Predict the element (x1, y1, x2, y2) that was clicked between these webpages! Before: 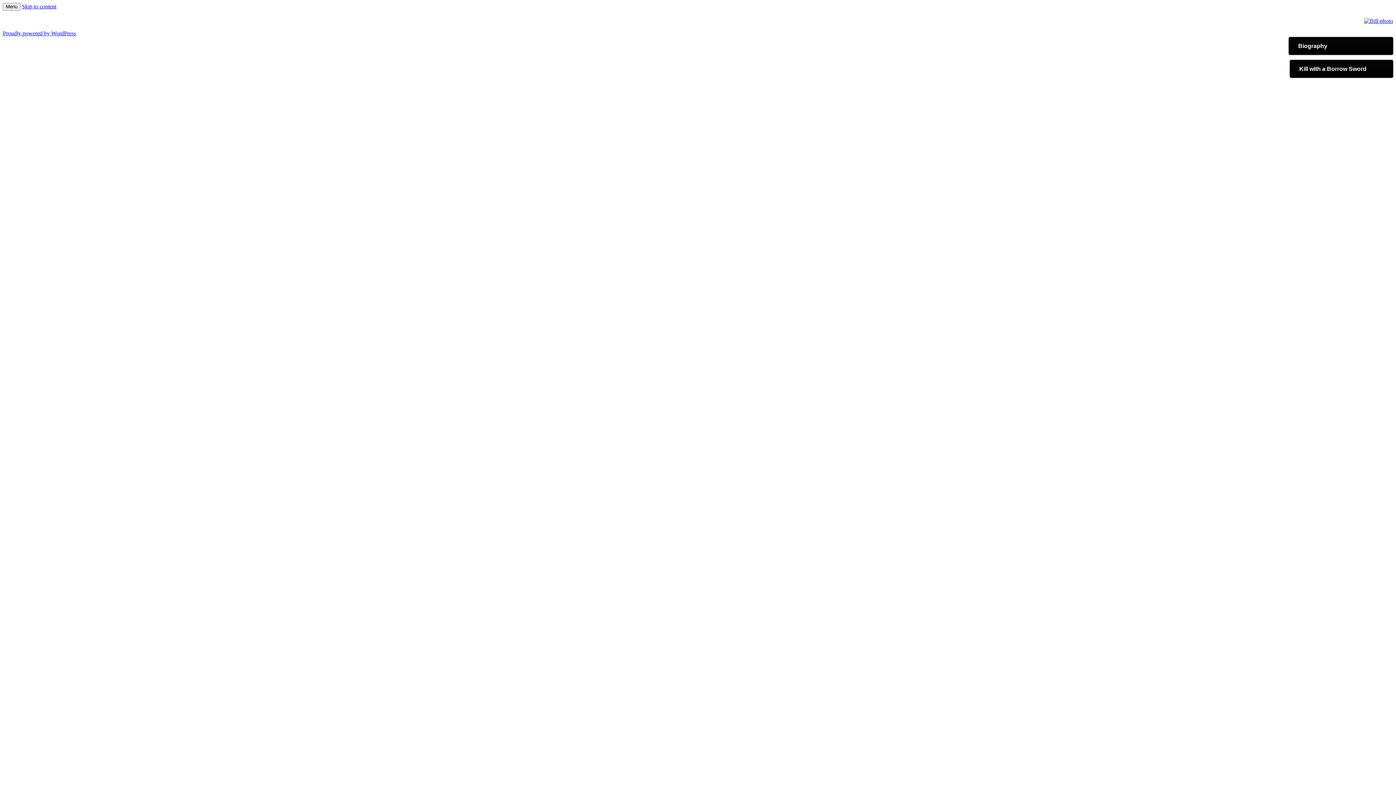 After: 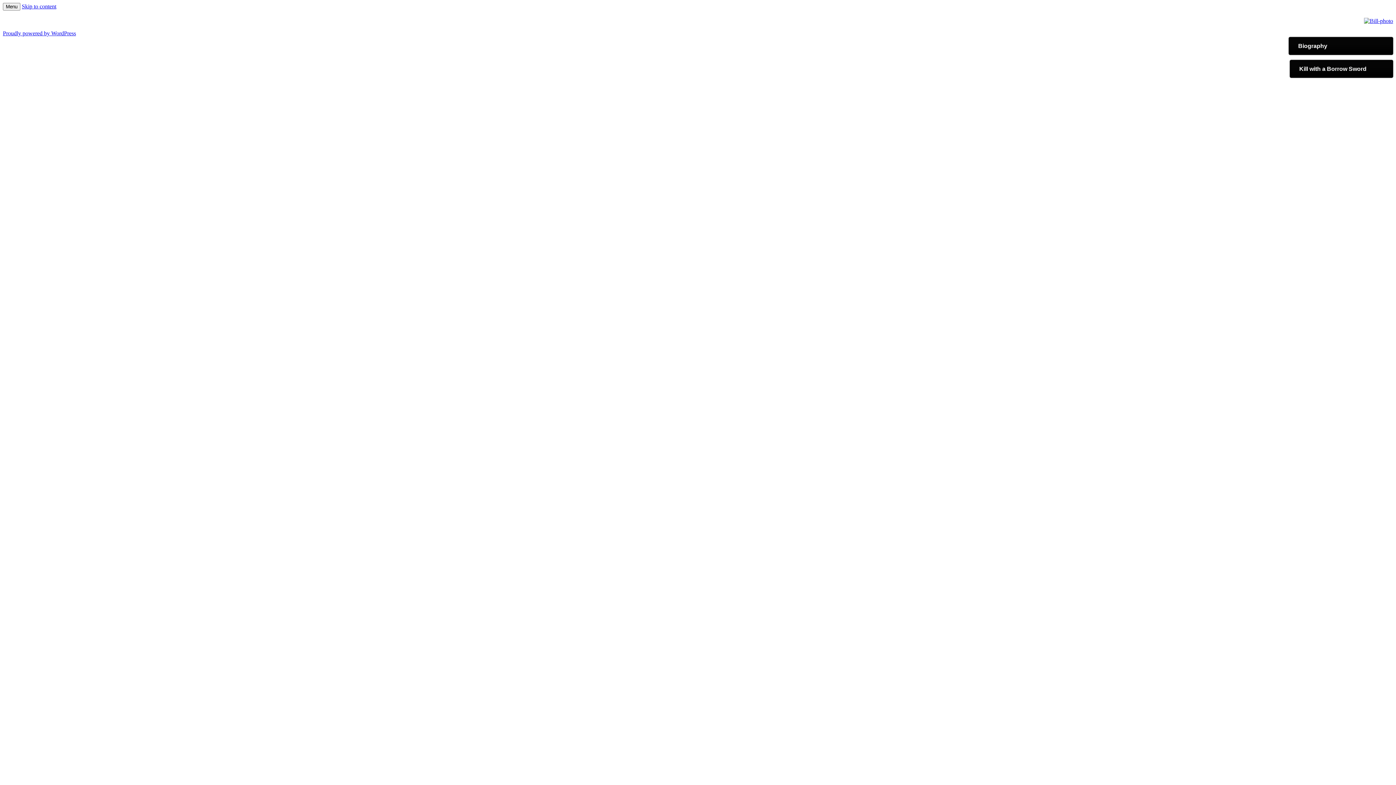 Action: bbox: (1290, 59, 1393, 77) label: Kill with a Borrow Sword